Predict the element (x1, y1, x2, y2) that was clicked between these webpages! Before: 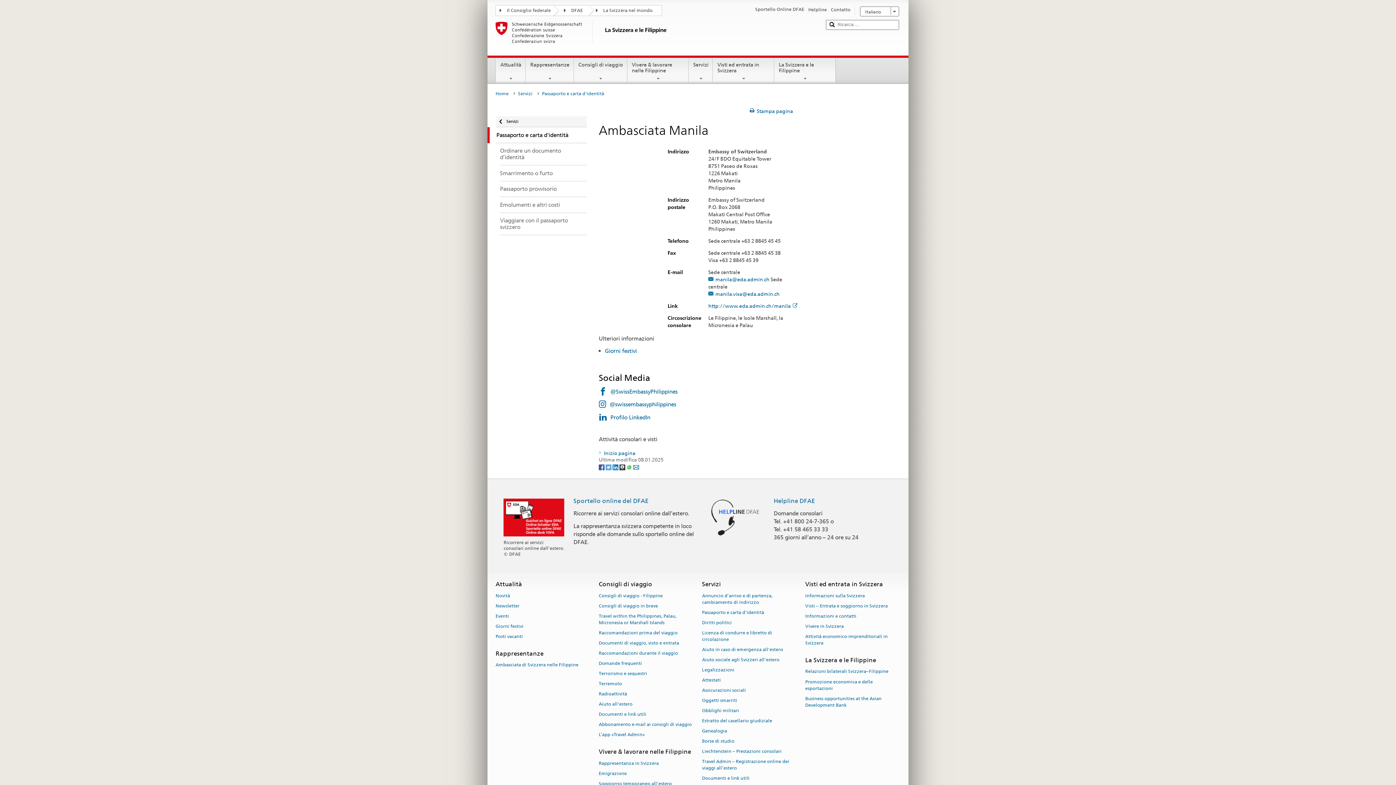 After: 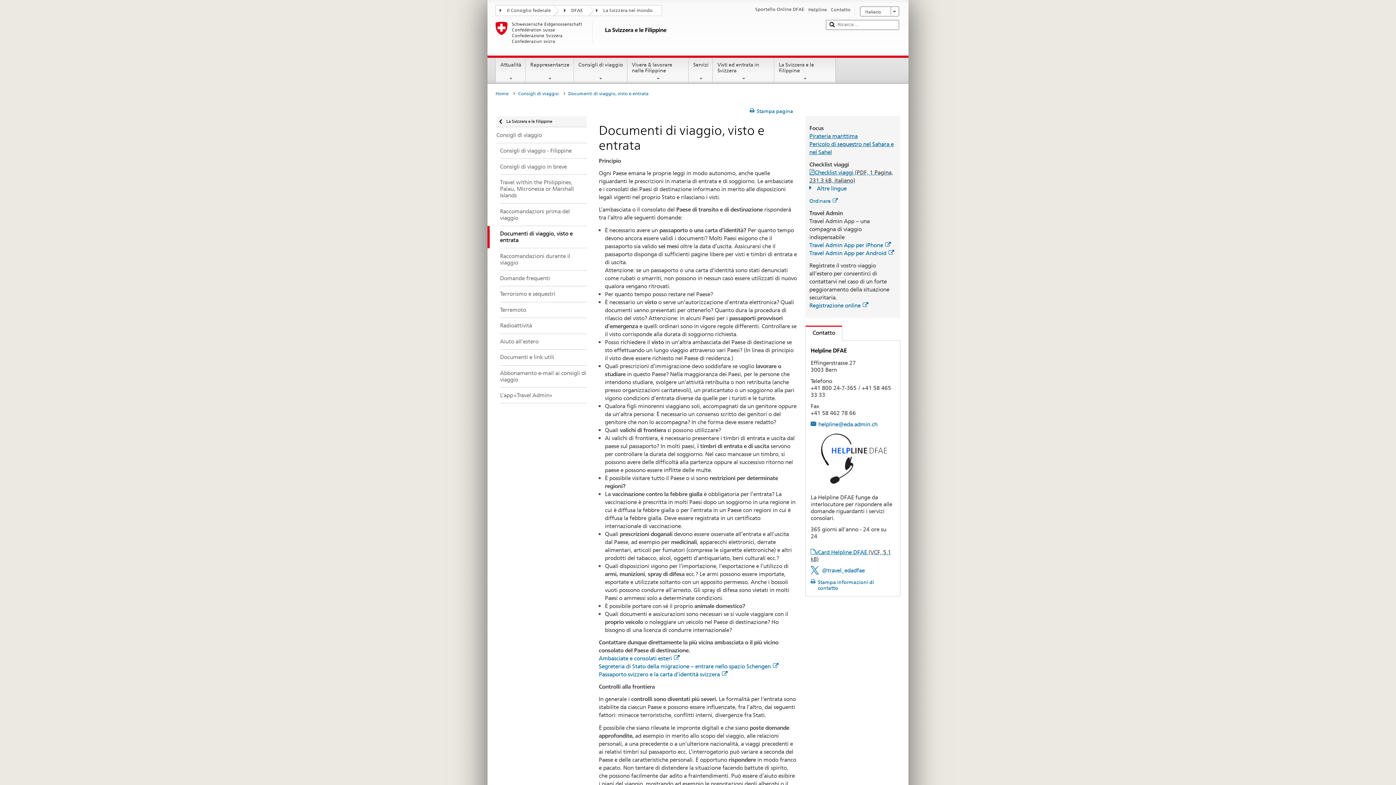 Action: bbox: (598, 638, 679, 648) label: Documenti di viaggio, visto e entrata